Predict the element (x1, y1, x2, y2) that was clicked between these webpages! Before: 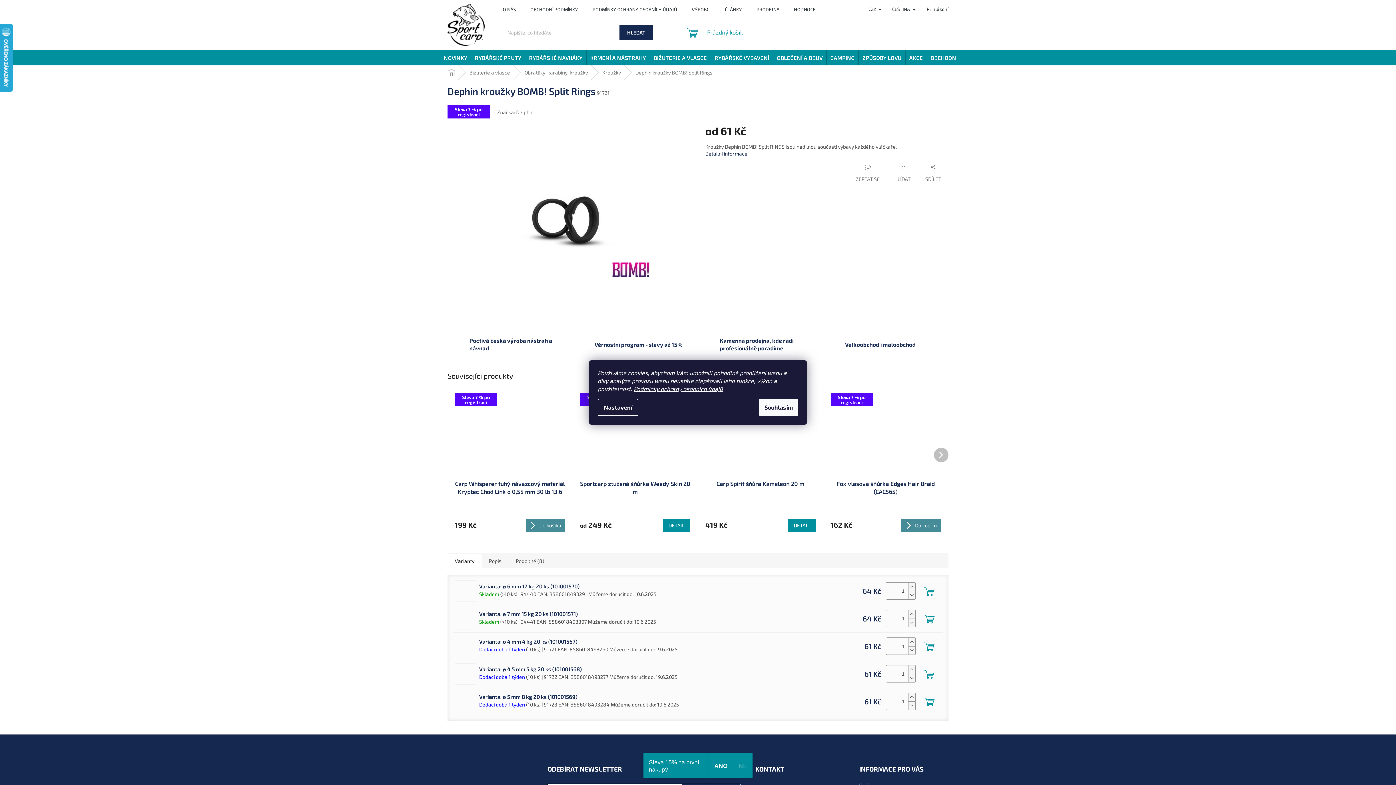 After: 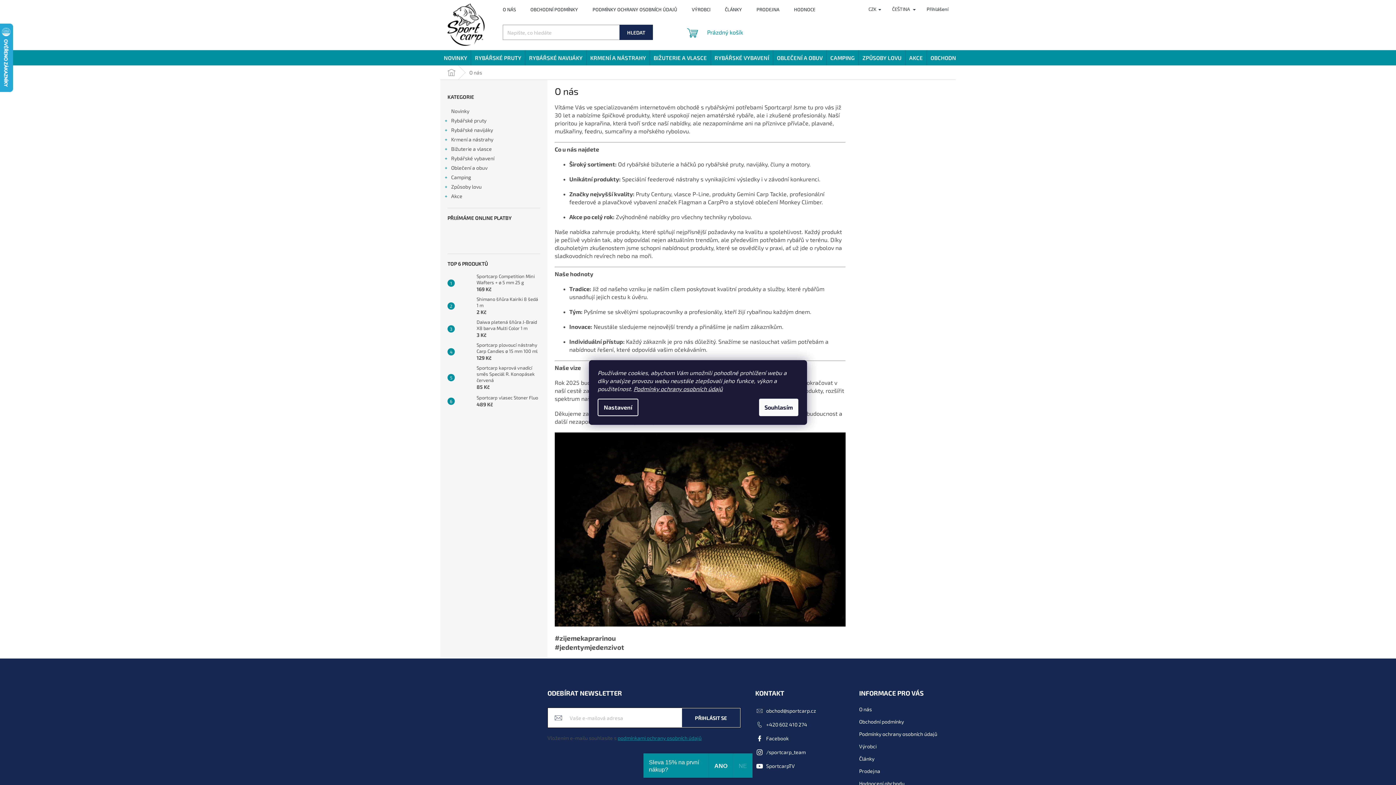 Action: bbox: (495, 0, 523, 18) label: O NÁS